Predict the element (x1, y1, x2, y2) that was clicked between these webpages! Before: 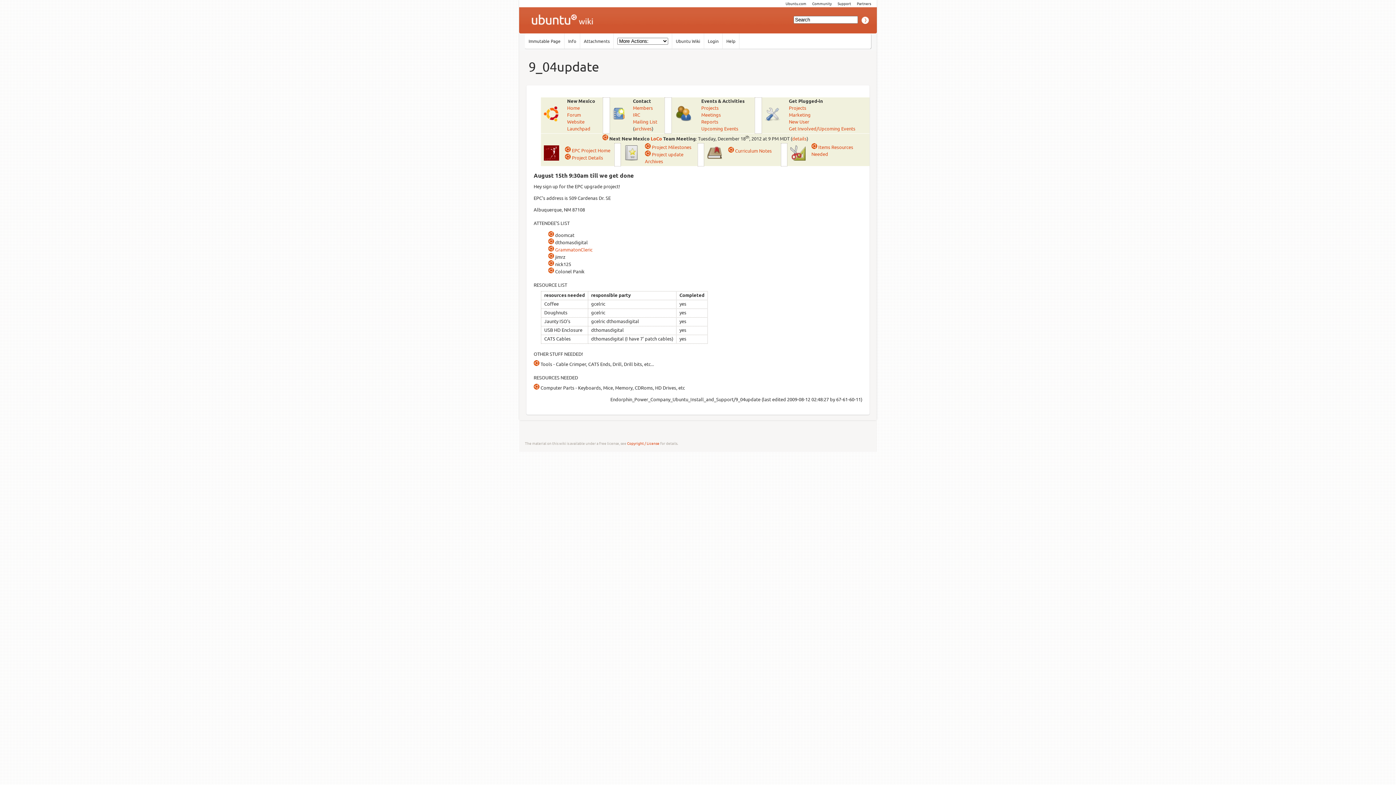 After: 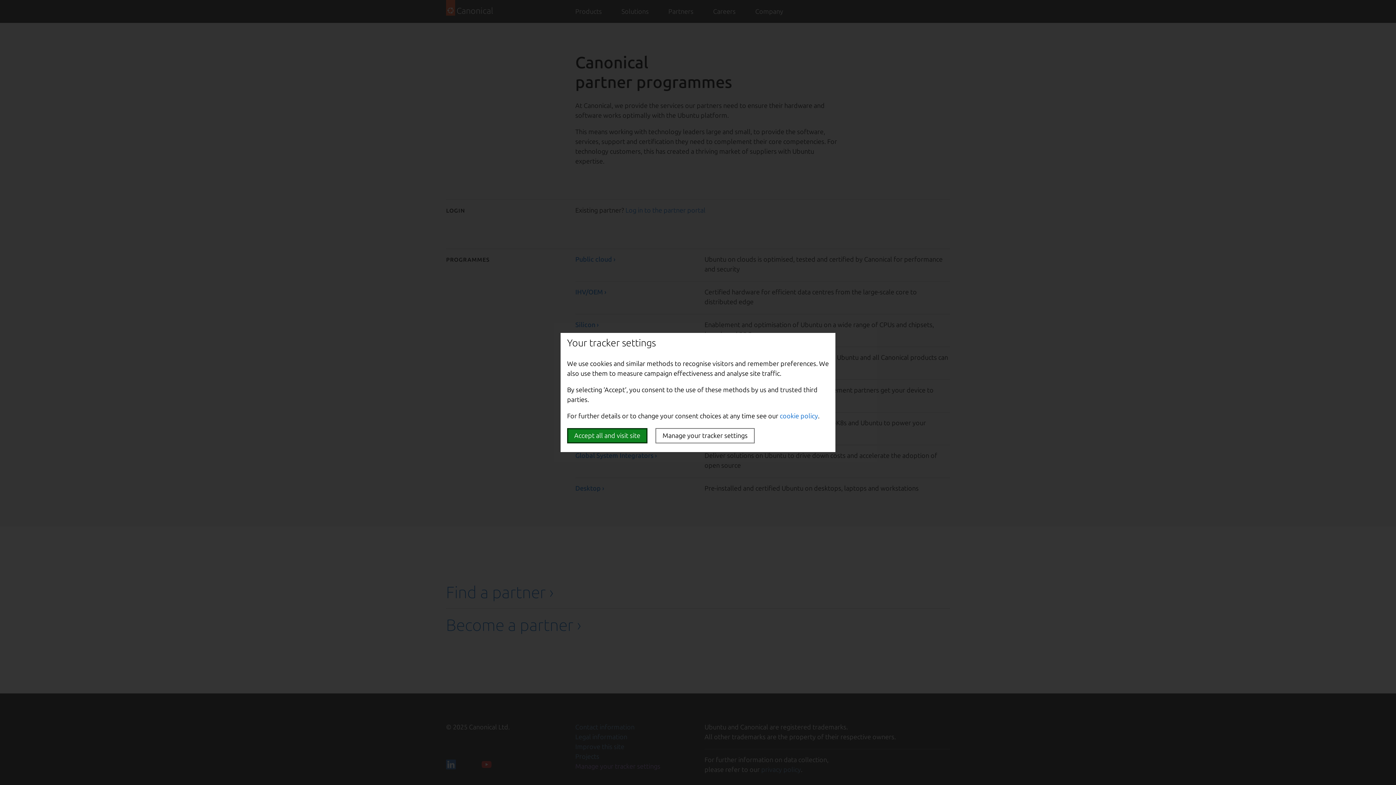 Action: bbox: (857, 0, 871, 6) label: Partners